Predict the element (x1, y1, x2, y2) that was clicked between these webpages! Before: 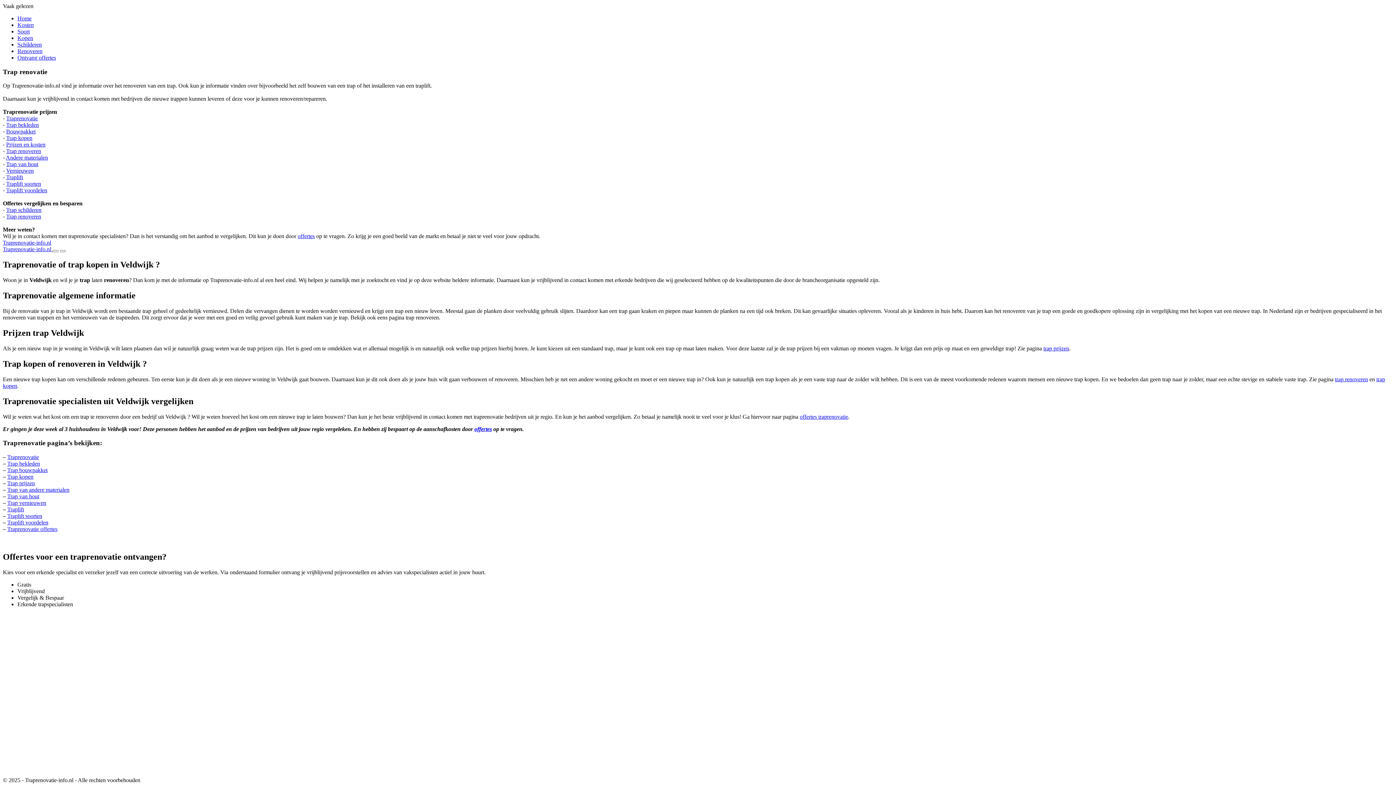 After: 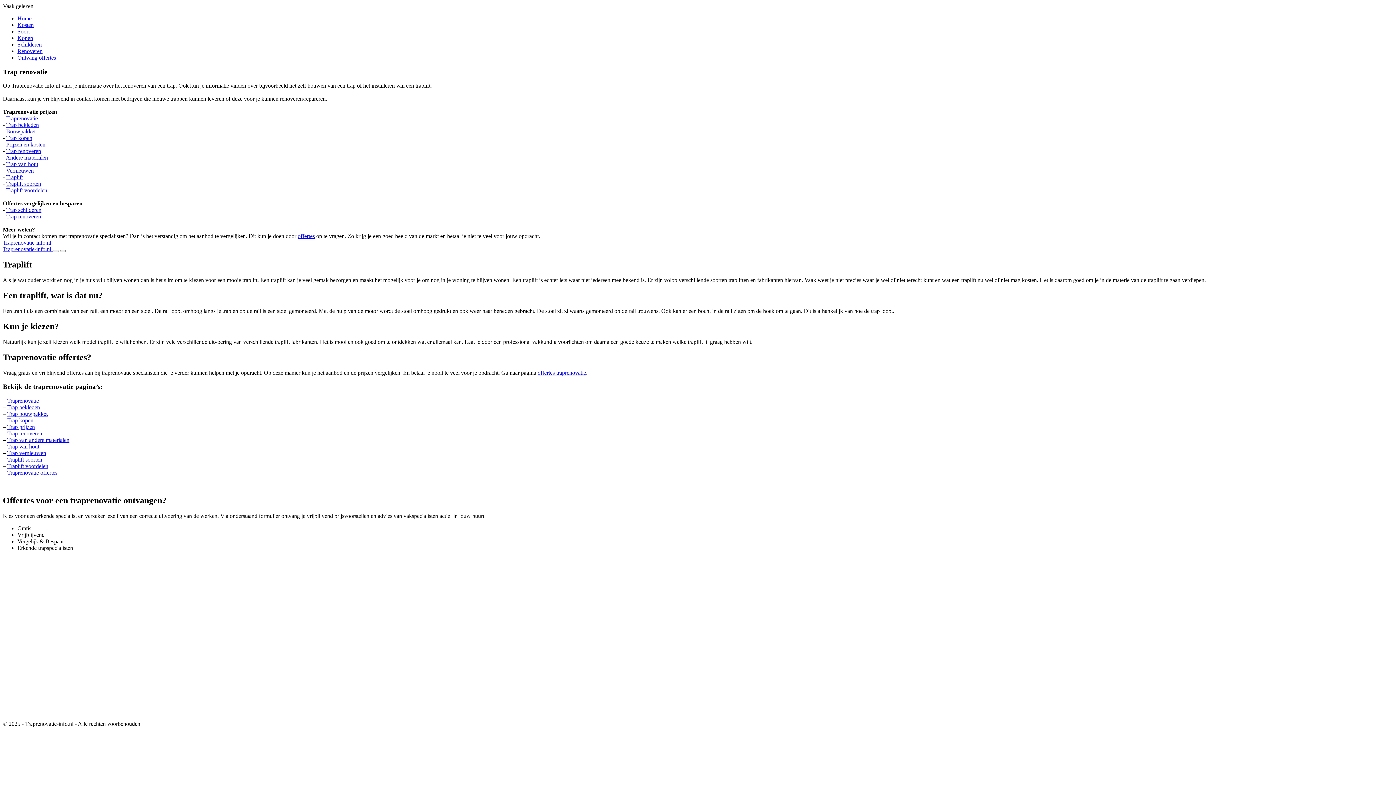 Action: label: Traplift bbox: (6, 174, 22, 180)